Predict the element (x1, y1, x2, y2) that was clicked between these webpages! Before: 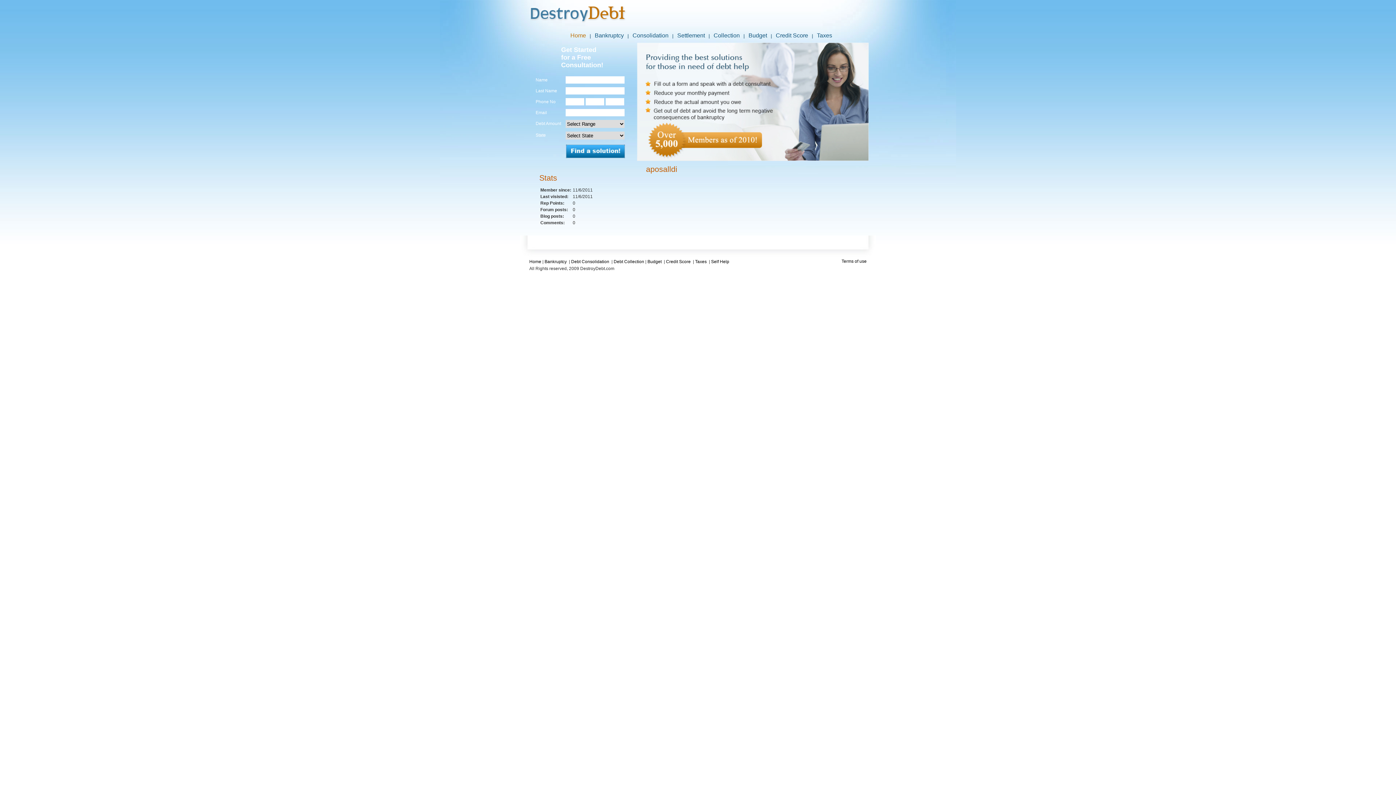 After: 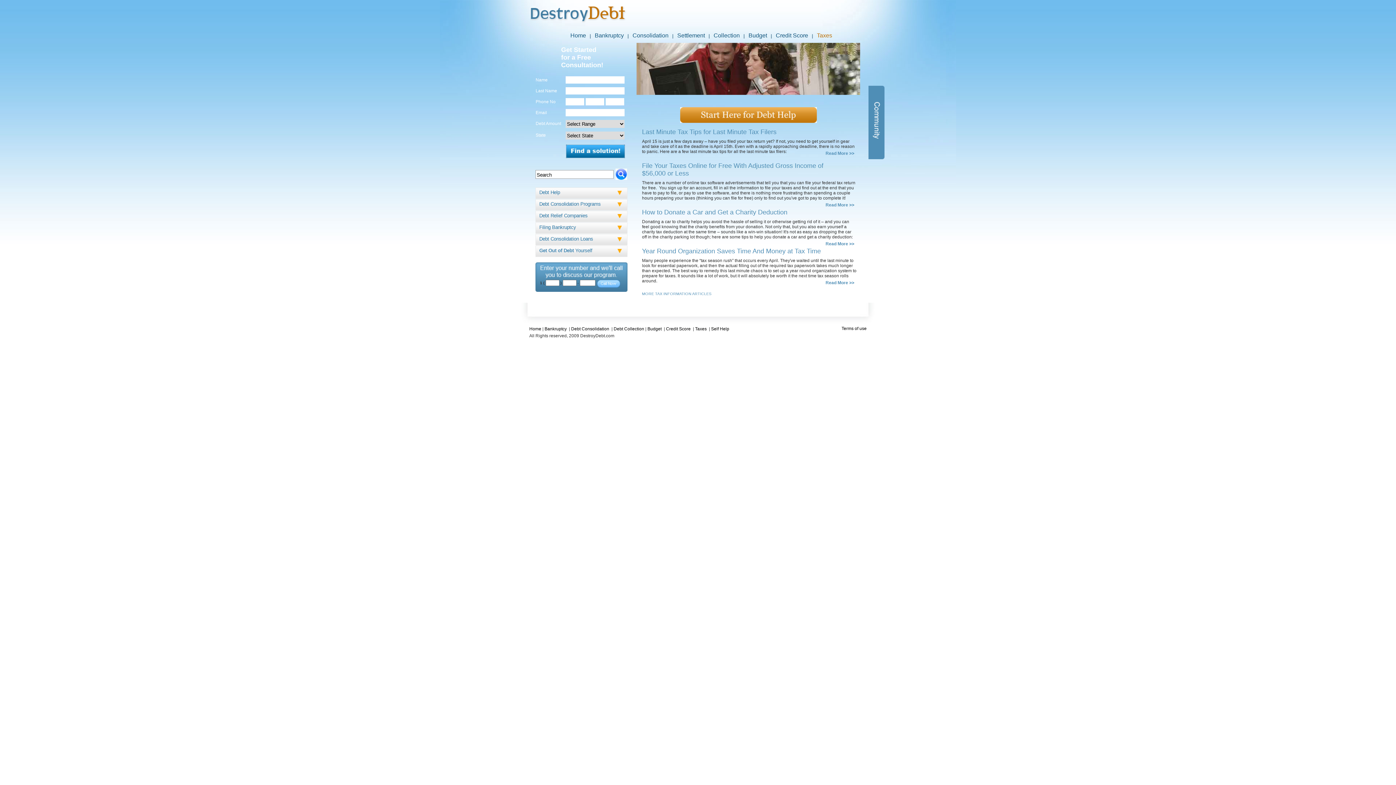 Action: bbox: (695, 259, 706, 264) label: Taxes